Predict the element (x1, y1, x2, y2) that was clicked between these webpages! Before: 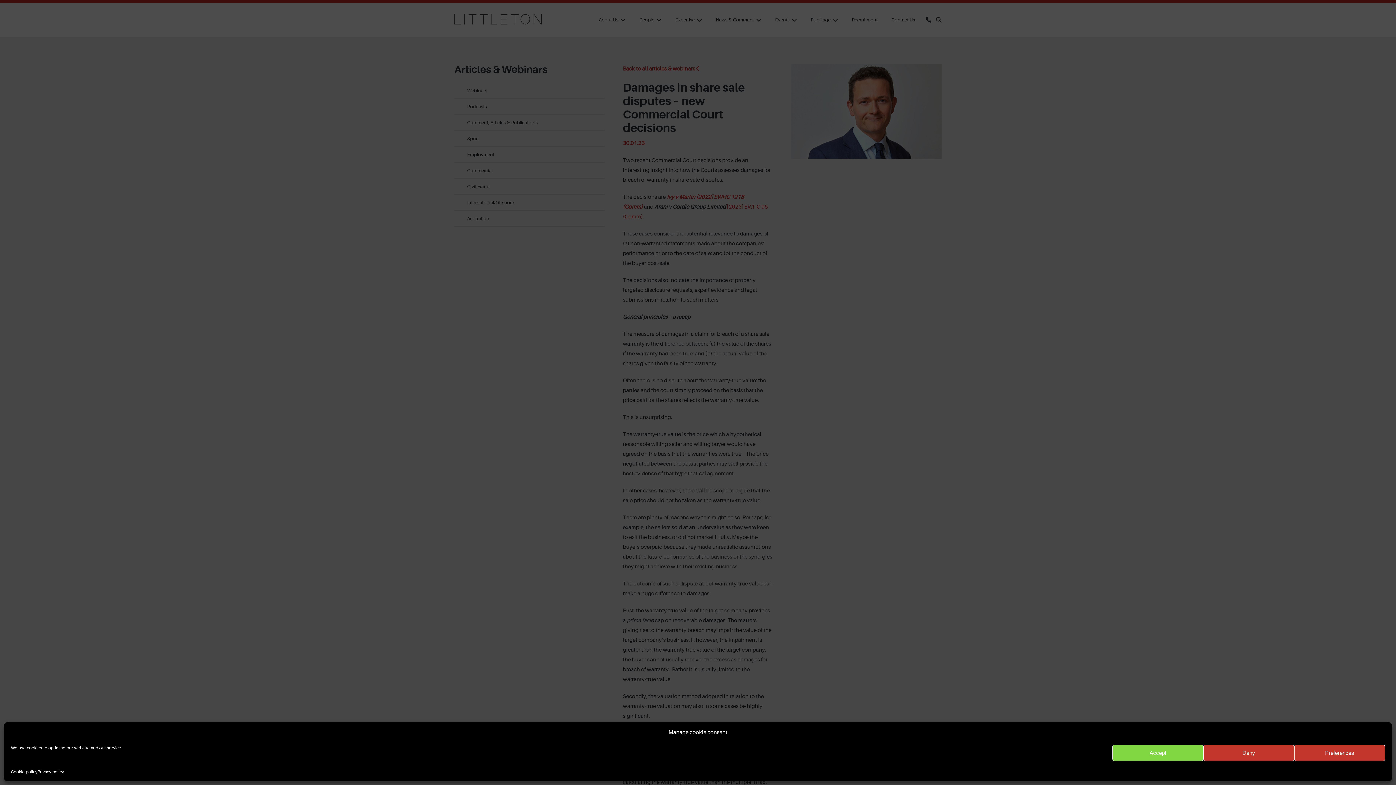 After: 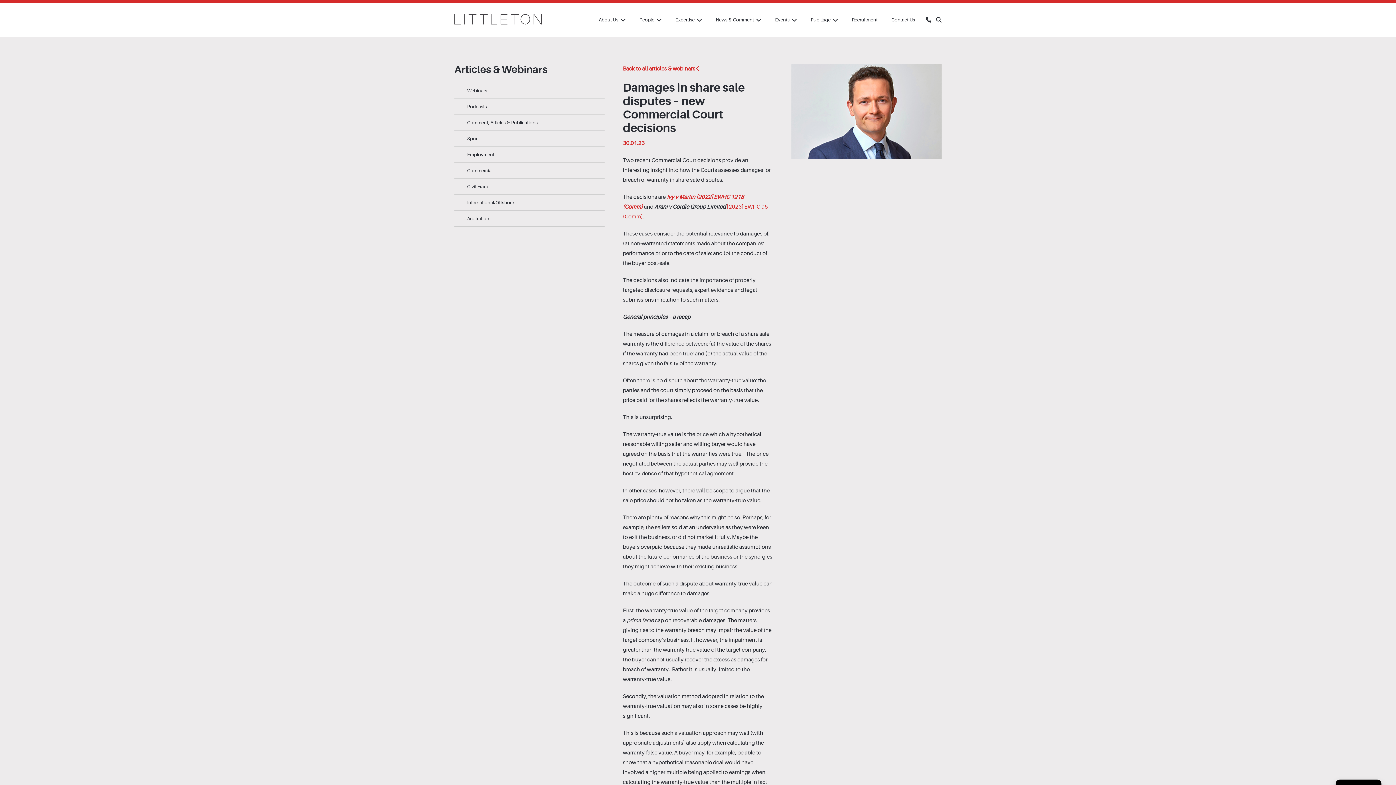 Action: bbox: (1203, 745, 1294, 761) label: Deny